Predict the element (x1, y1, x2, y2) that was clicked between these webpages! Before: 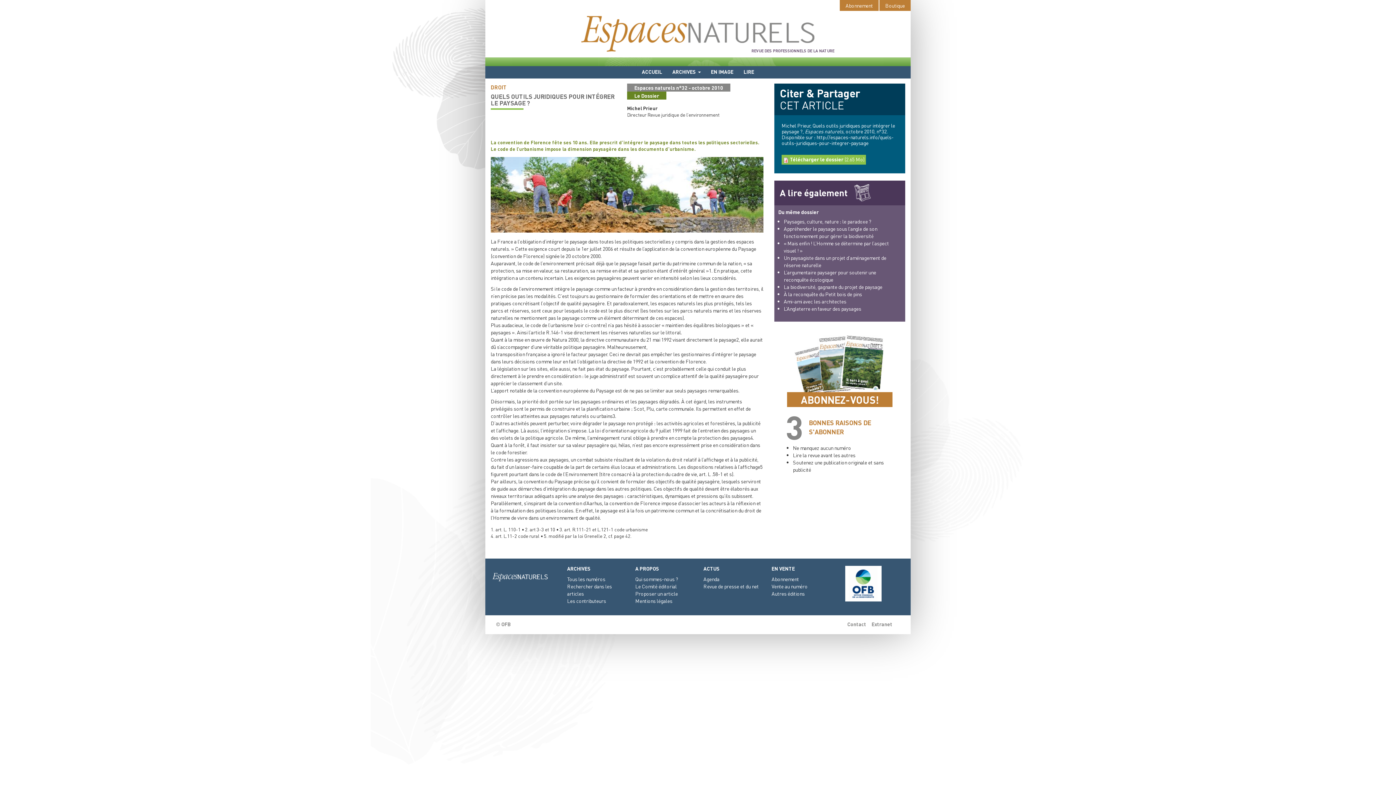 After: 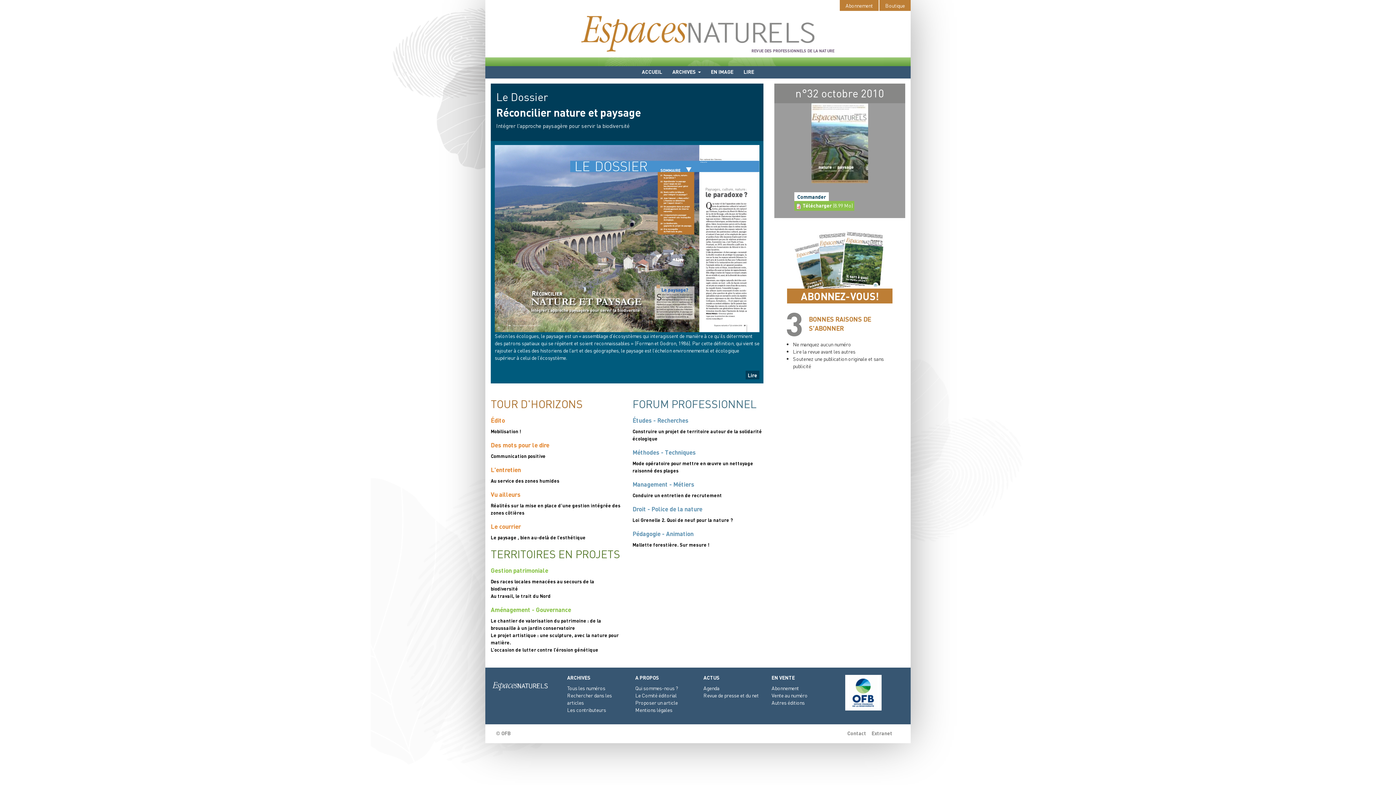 Action: label: Espaces naturels n°32 bbox: (634, 84, 687, 90)